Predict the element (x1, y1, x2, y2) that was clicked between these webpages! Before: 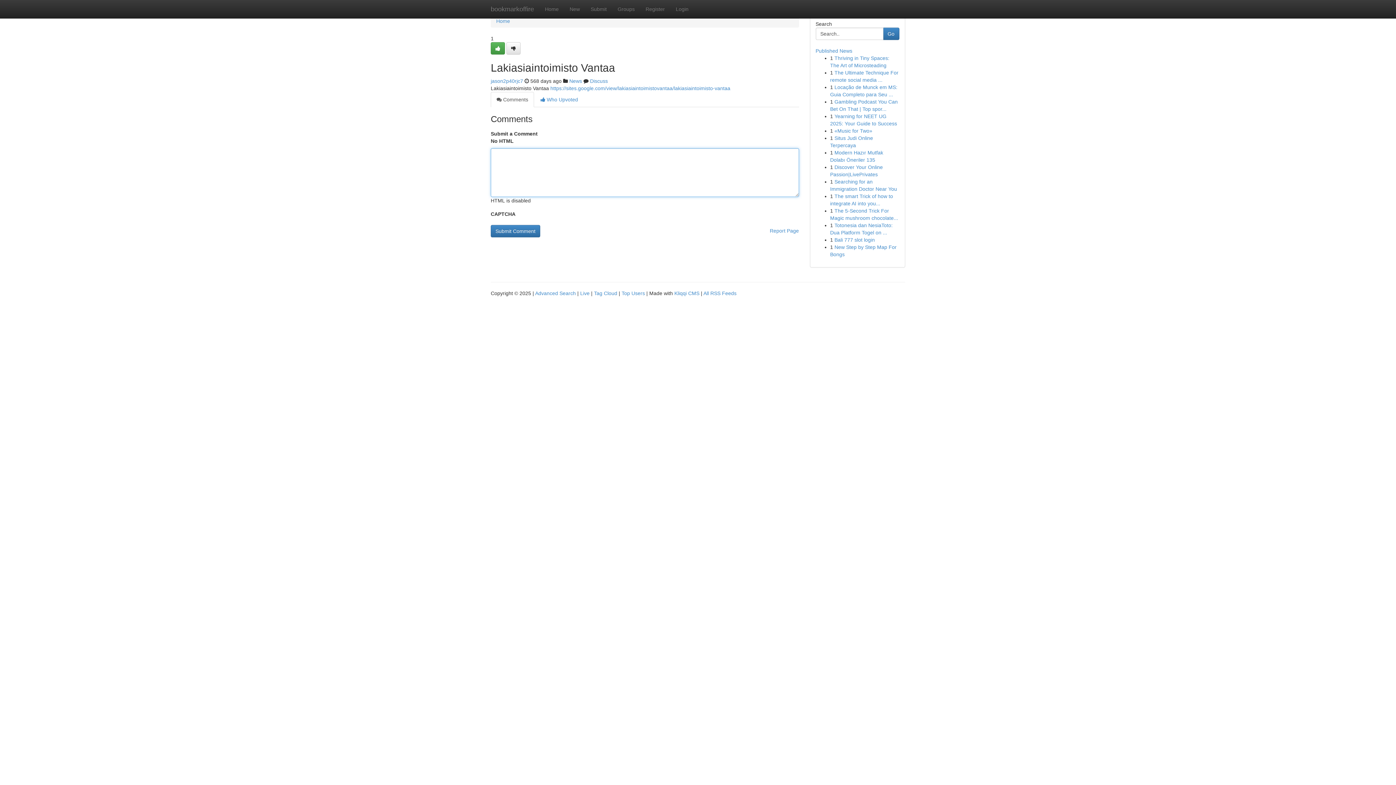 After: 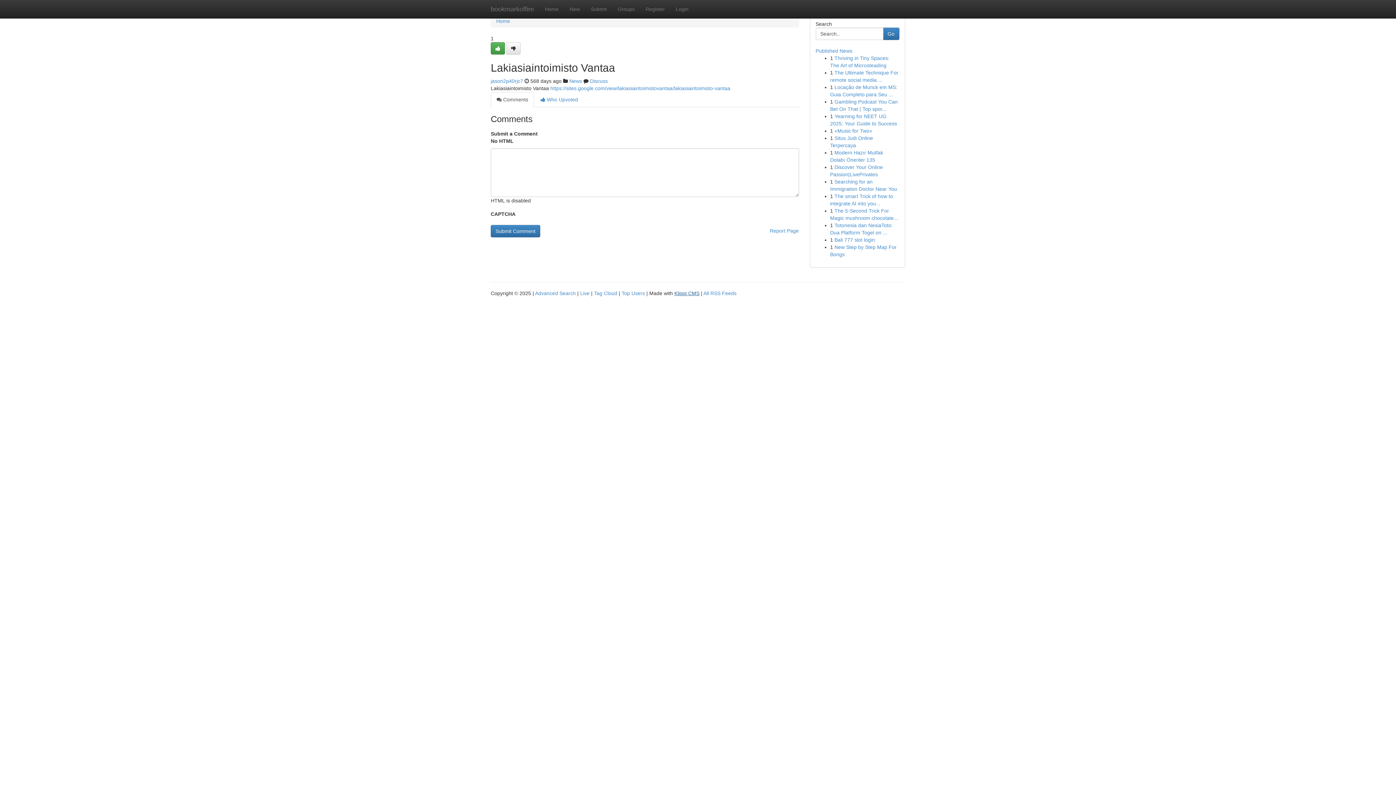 Action: bbox: (674, 290, 699, 296) label: Kliqqi CMS